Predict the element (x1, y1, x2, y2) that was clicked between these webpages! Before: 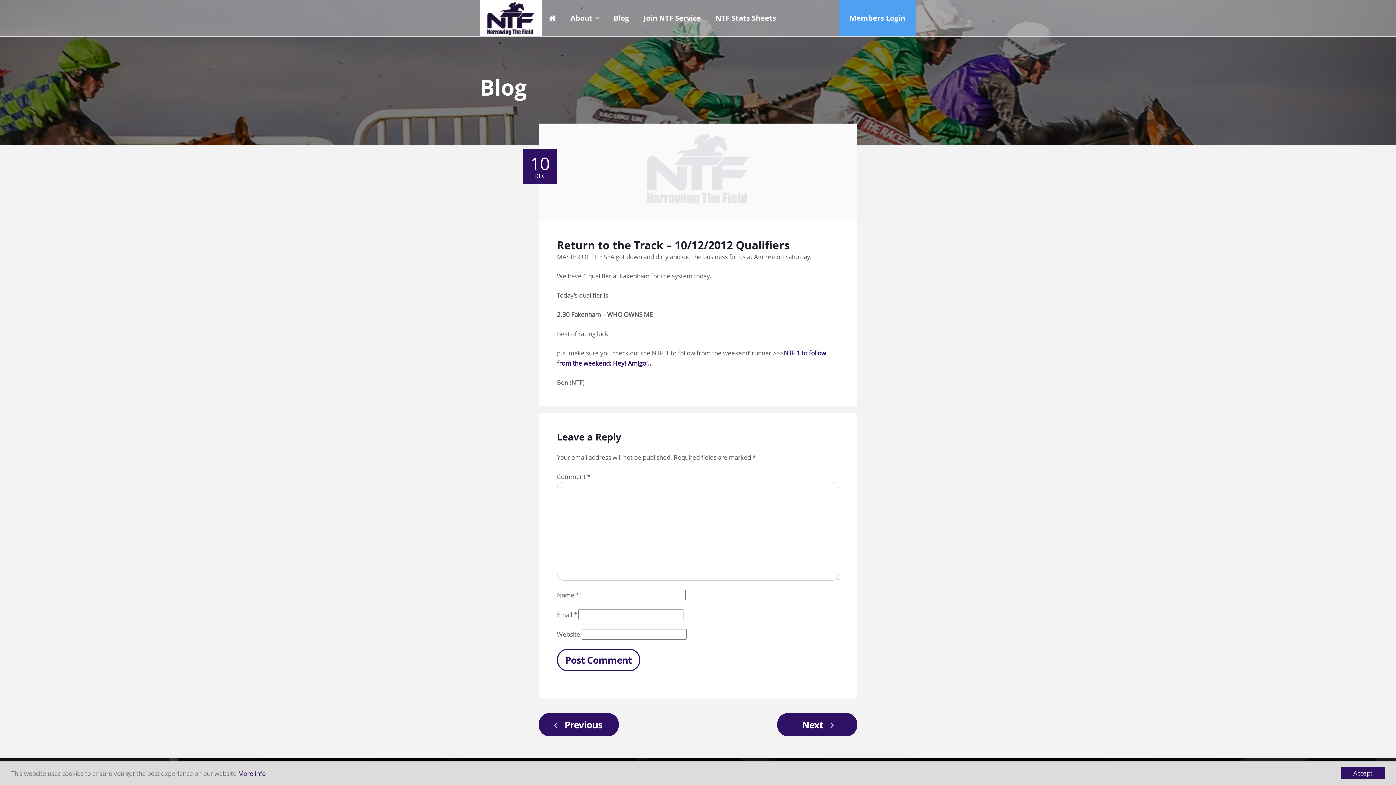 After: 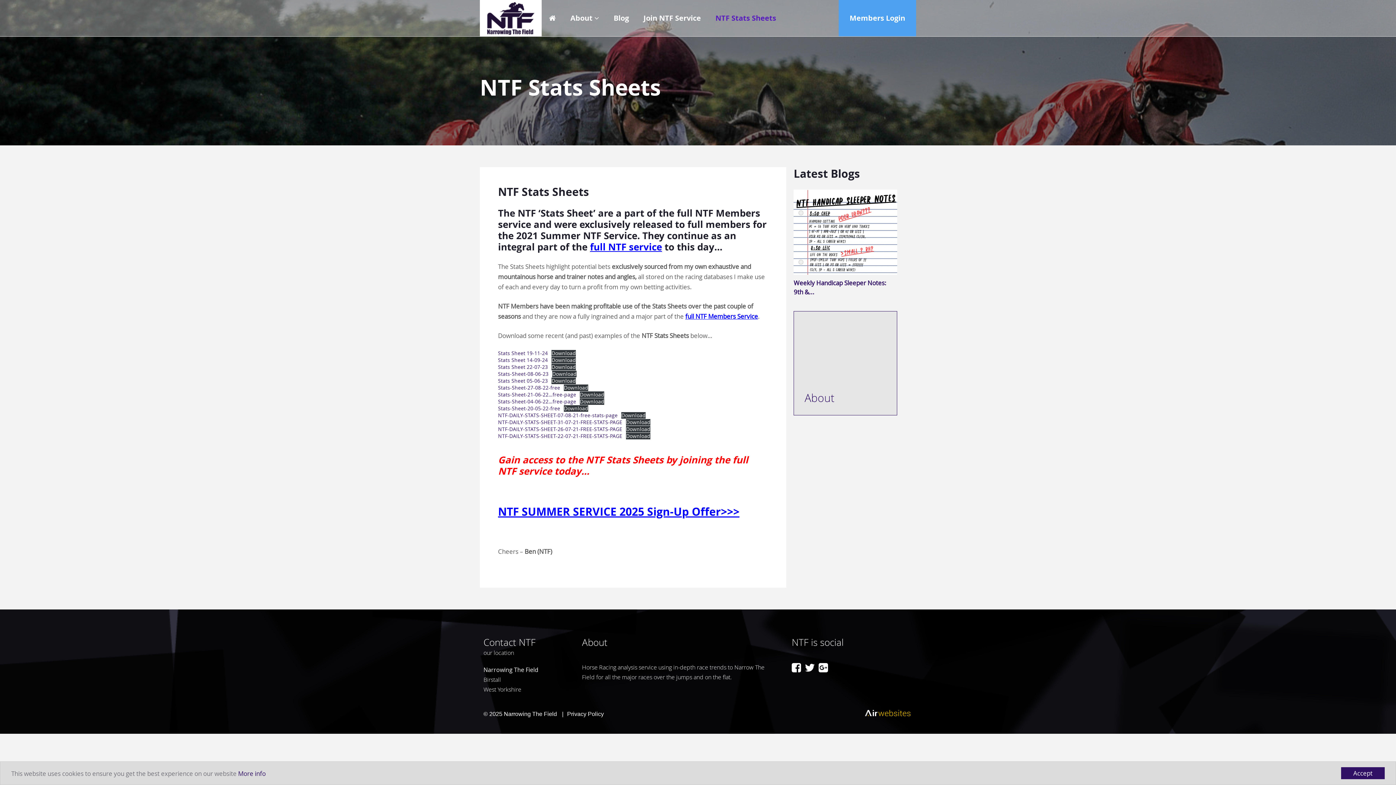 Action: label: NTF Stats Sheets bbox: (708, 0, 783, 36)